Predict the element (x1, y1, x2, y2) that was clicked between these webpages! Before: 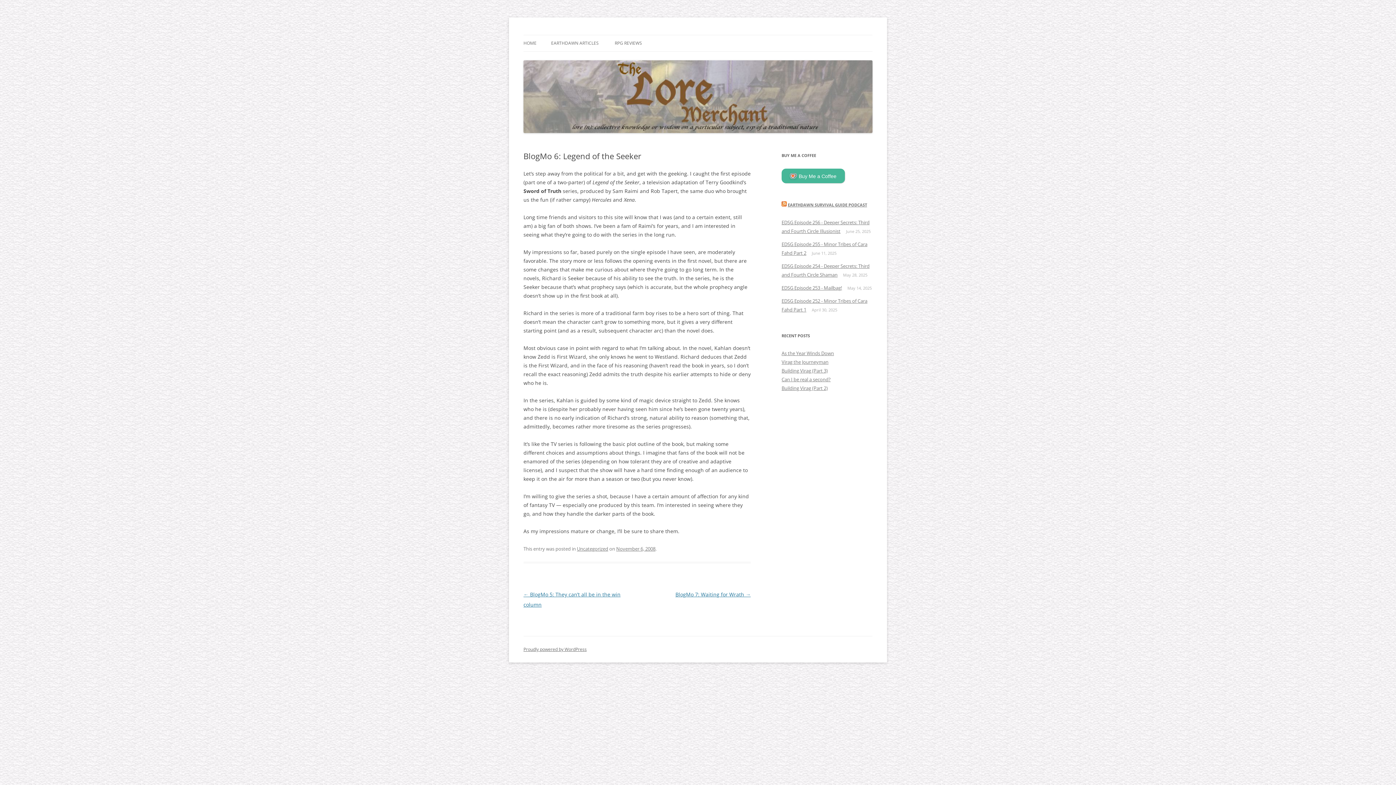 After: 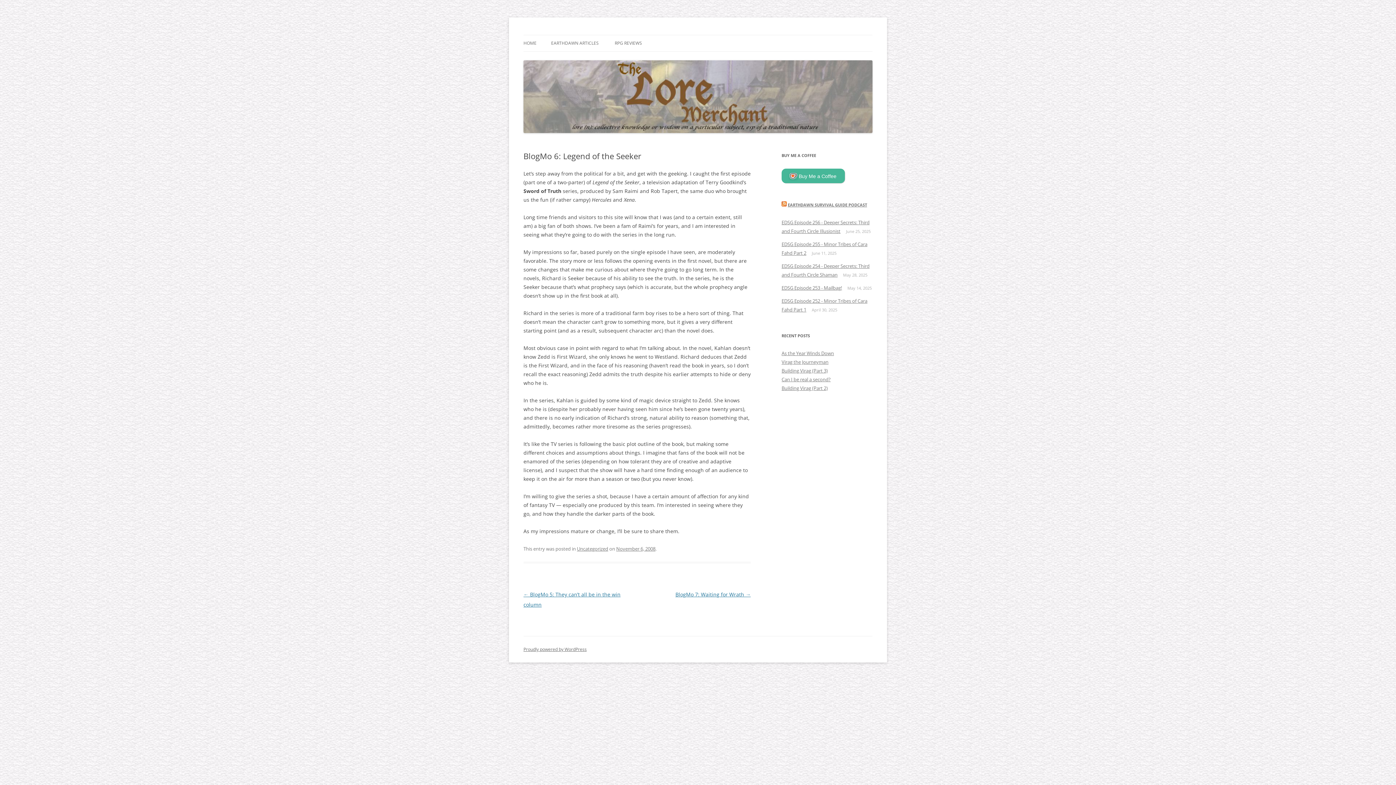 Action: label: November 6, 2008 bbox: (616, 545, 655, 552)